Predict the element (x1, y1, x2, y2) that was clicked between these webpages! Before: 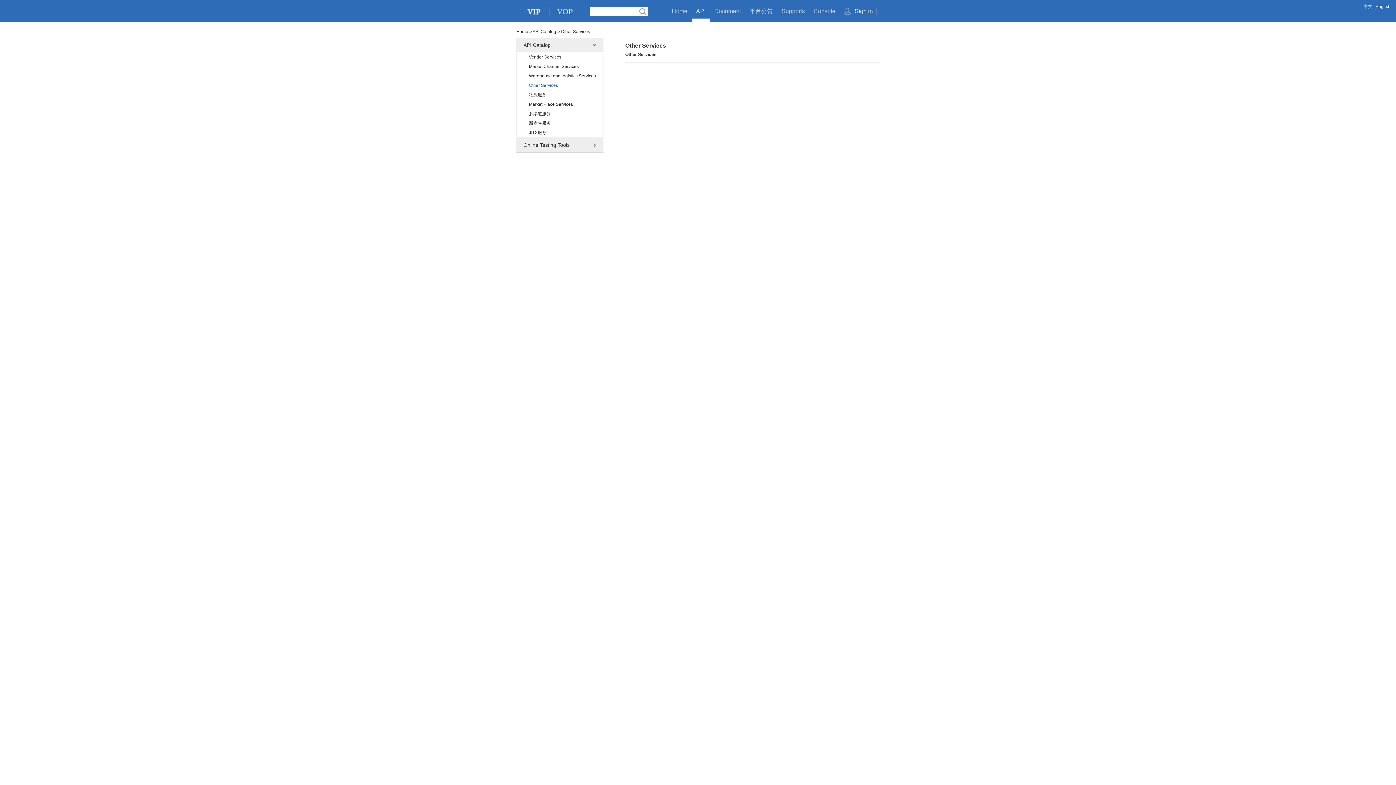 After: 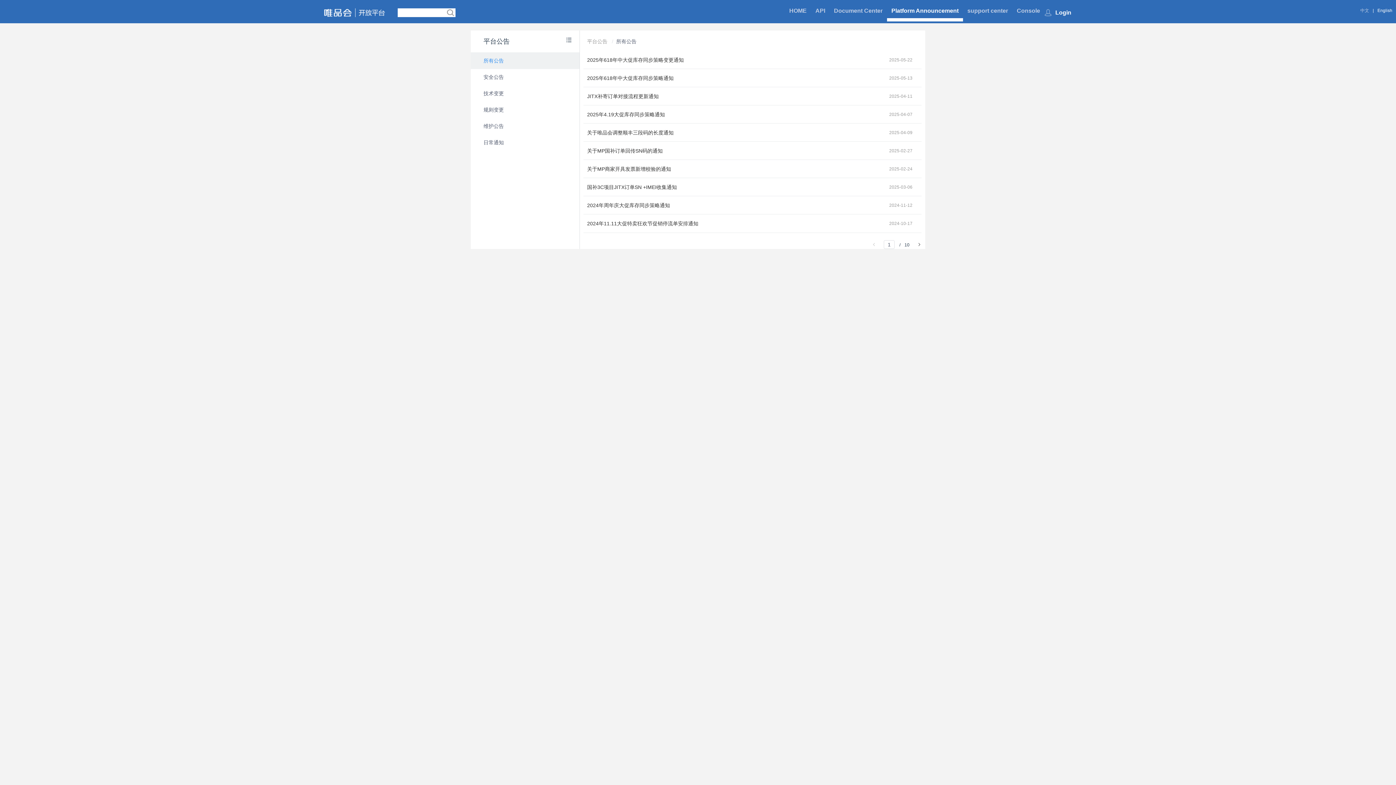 Action: label: 平台公告 bbox: (745, 4, 777, 18)